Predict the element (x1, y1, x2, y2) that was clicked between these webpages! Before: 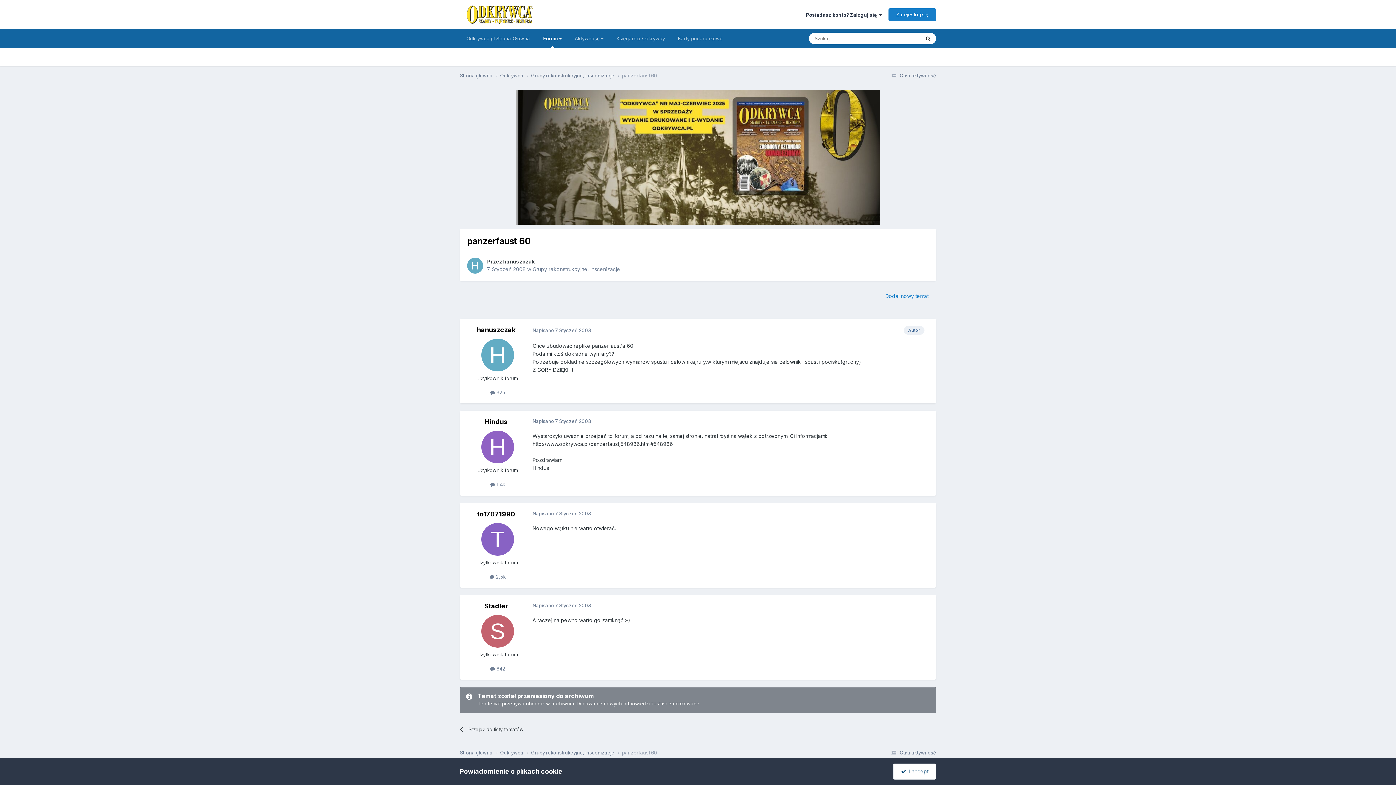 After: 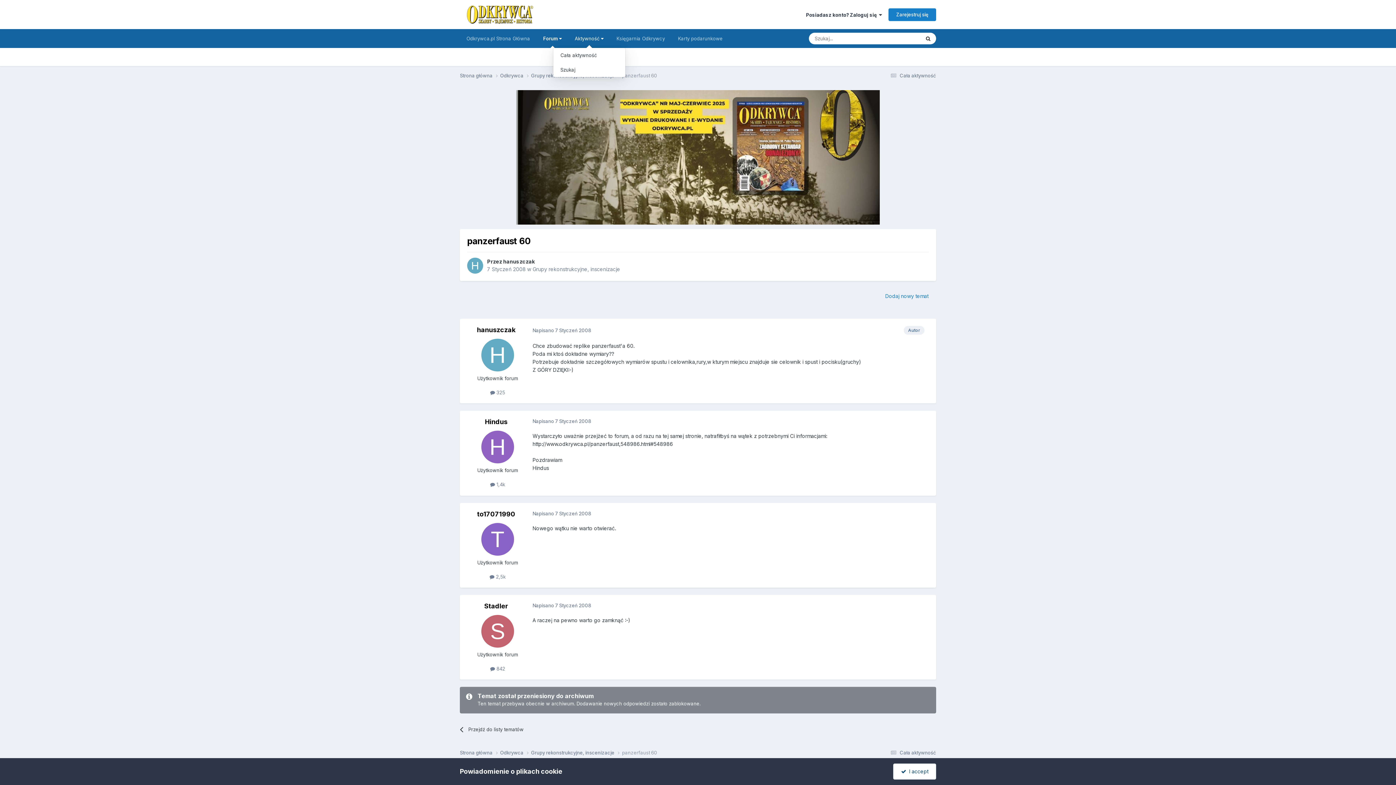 Action: label: Aktywność  bbox: (568, 29, 610, 48)